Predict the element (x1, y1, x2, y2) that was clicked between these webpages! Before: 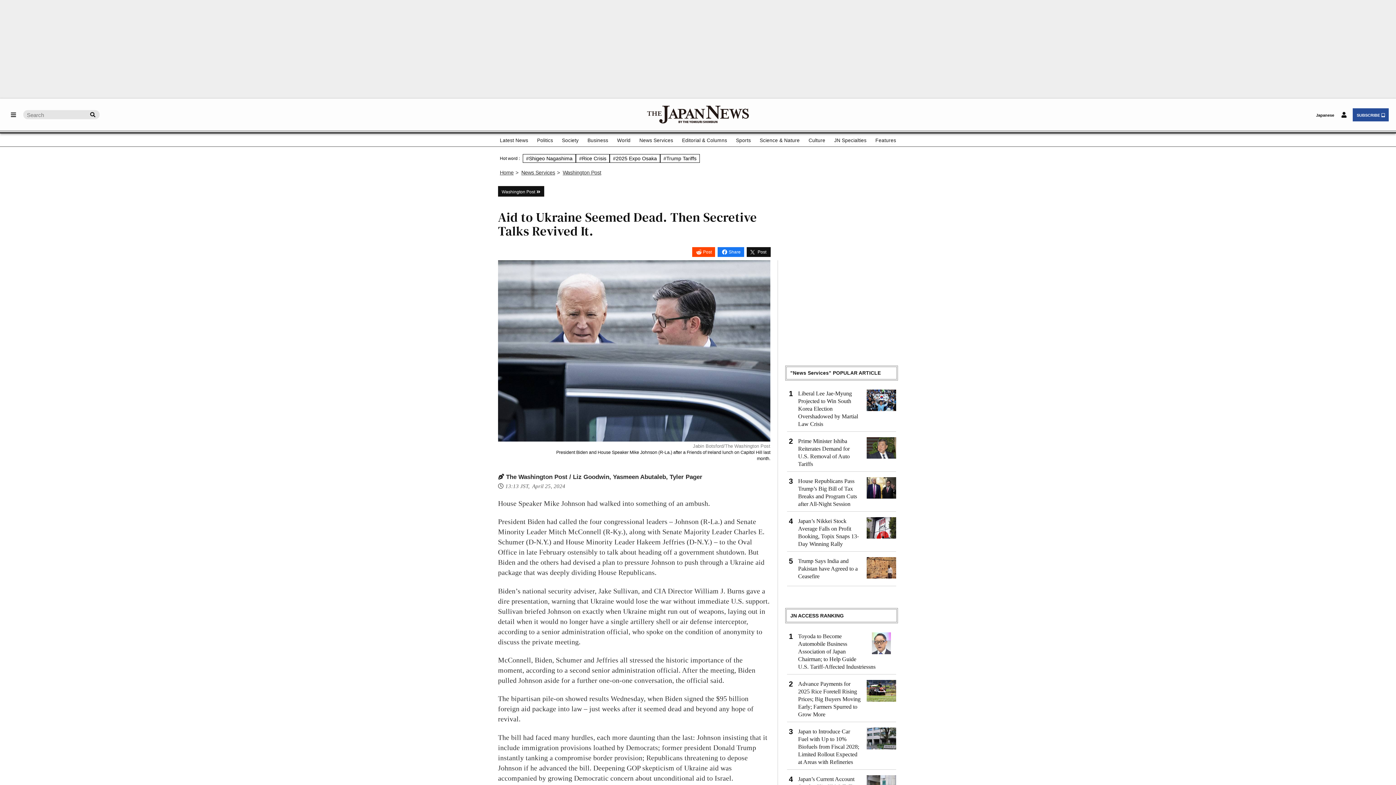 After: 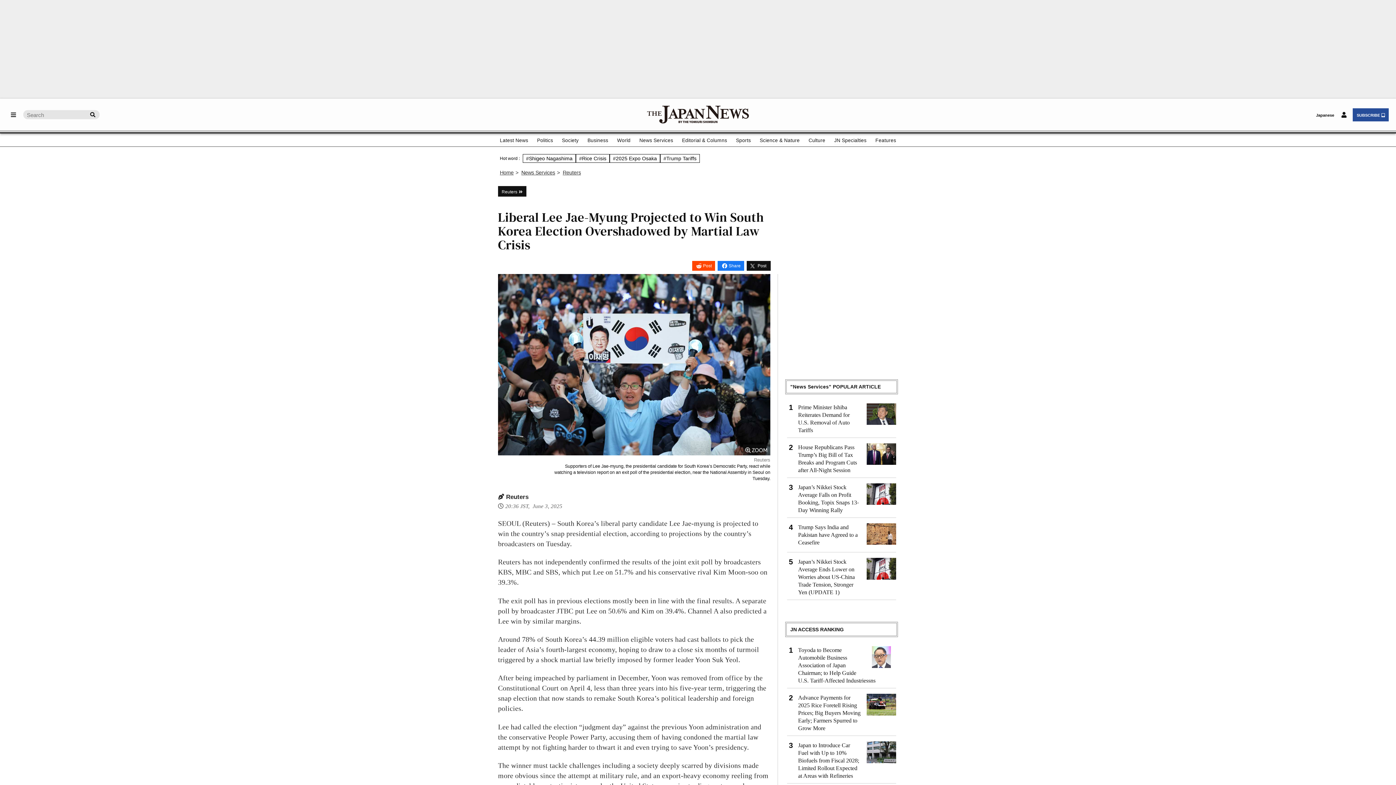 Action: label: Liberal Lee Jae-Myung Projected to Win South Korea Election Overshadowed by Martial Law Crisis bbox: (798, 389, 896, 428)